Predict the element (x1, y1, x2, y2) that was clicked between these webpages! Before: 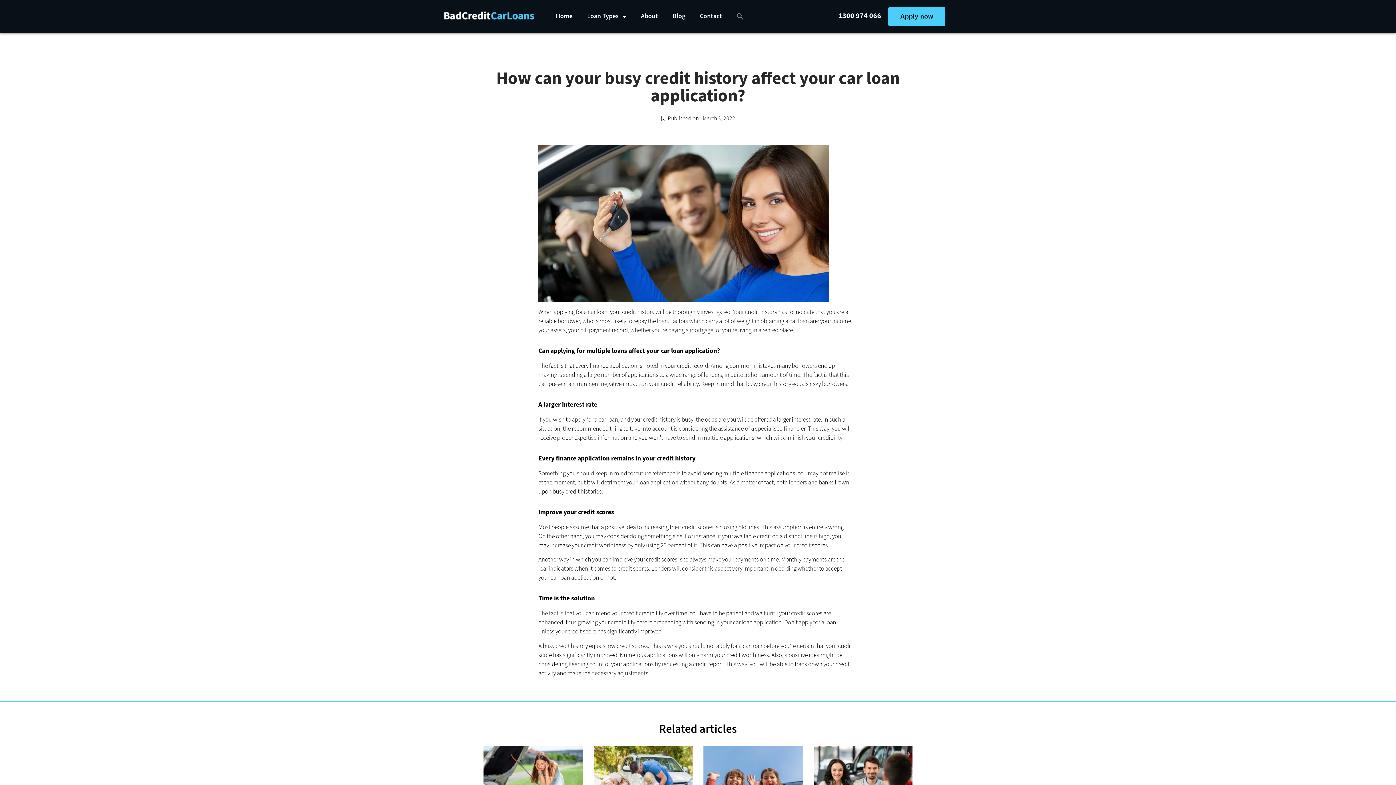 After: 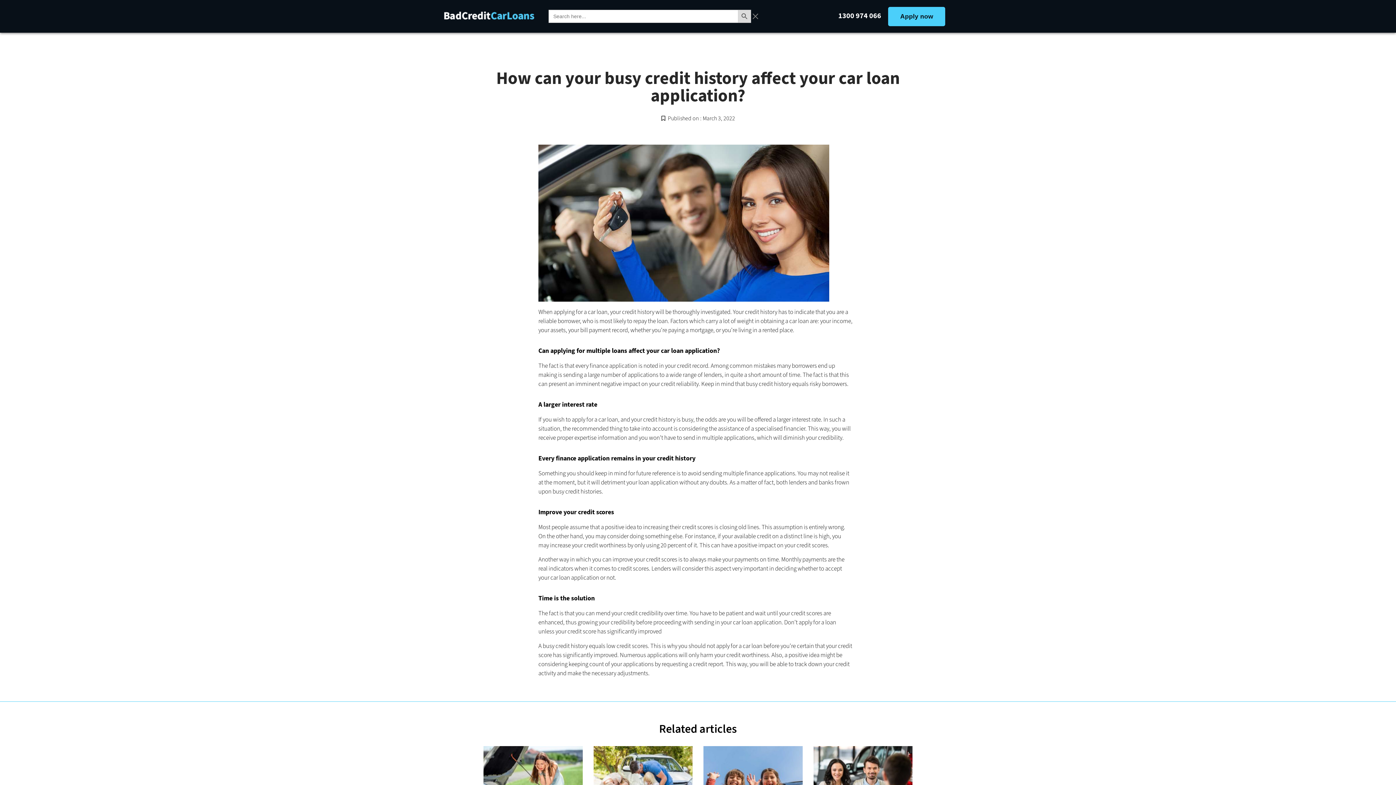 Action: bbox: (729, 8, 751, 24) label: Search Icon Link